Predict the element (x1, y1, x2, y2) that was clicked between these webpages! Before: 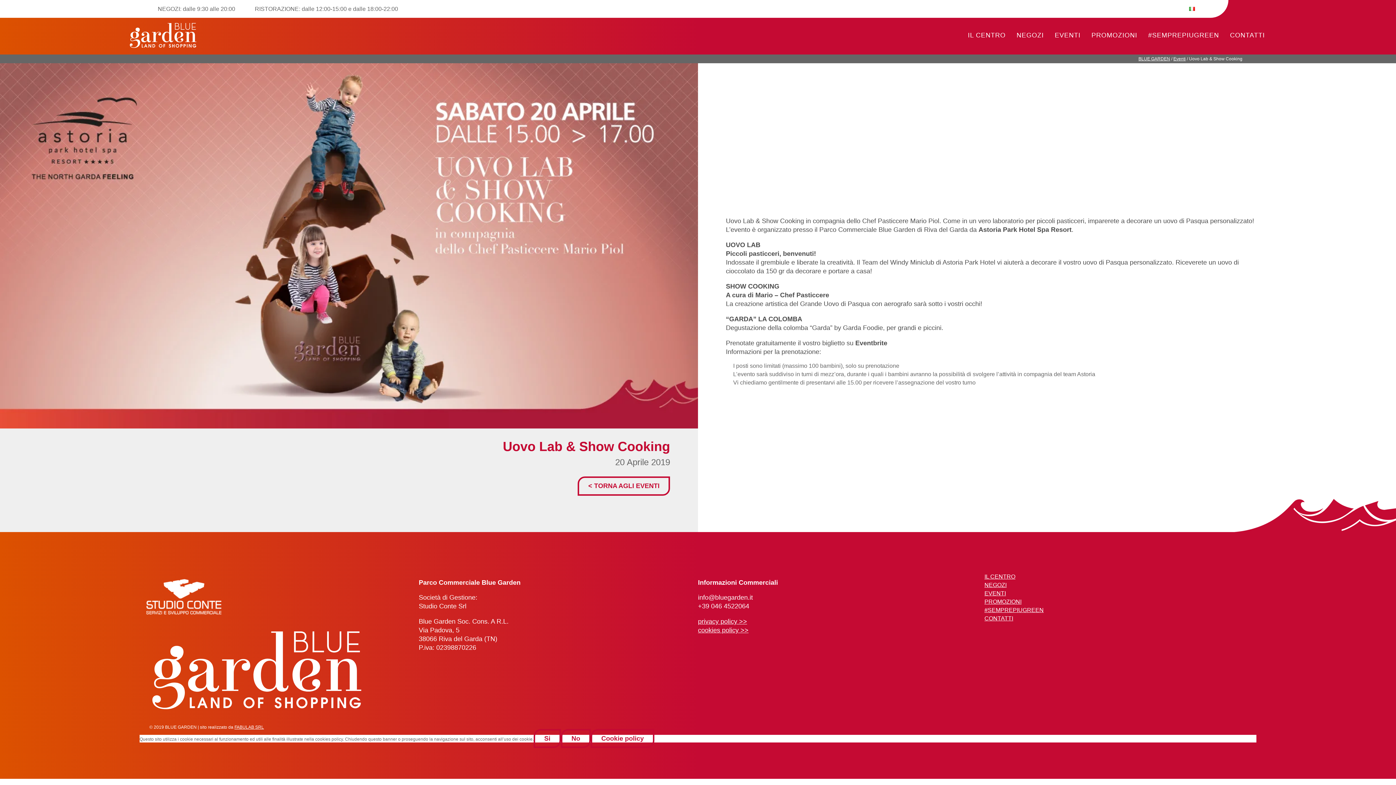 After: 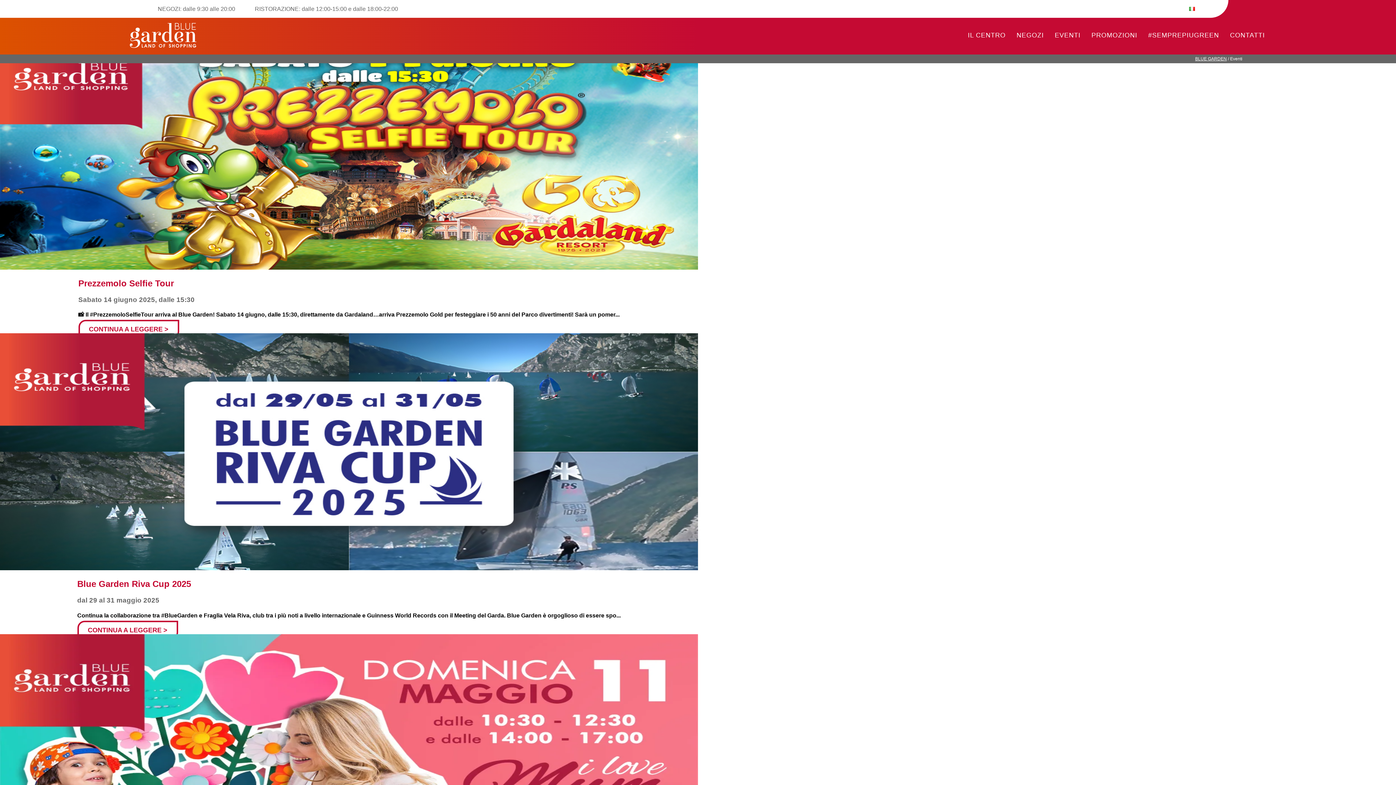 Action: label: EVENTI bbox: (984, 590, 1006, 596)